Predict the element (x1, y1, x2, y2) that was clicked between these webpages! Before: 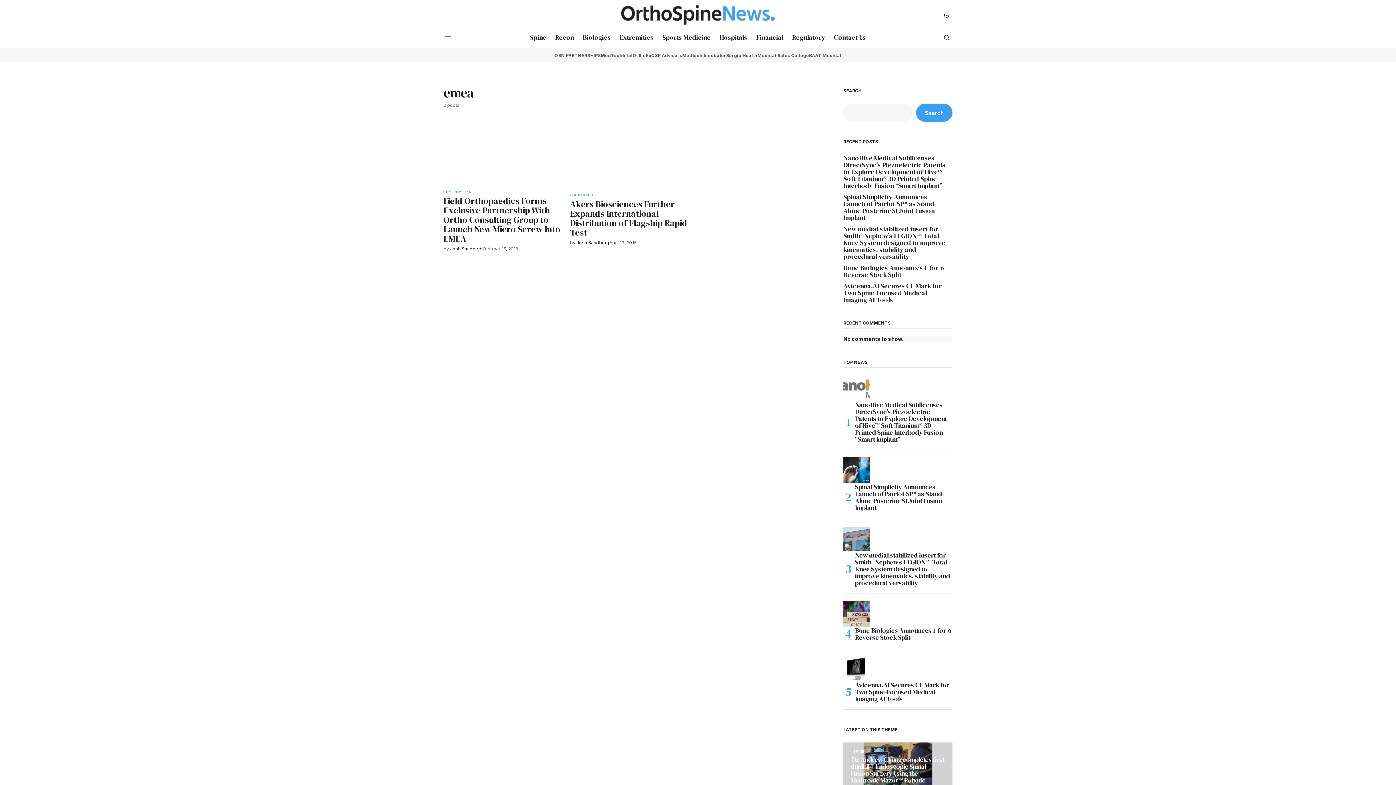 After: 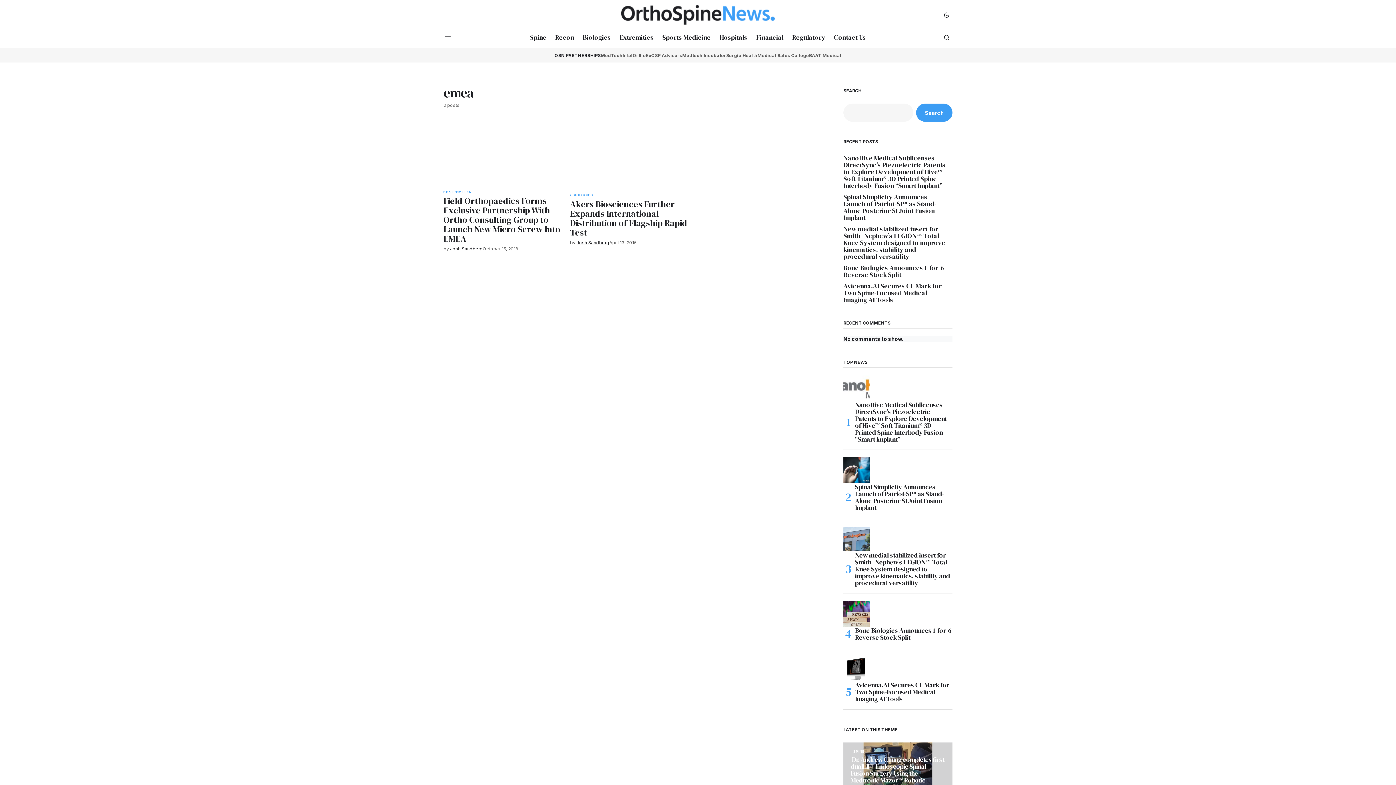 Action: bbox: (554, 49, 600, 60) label: OSN PARTNERSHIPS